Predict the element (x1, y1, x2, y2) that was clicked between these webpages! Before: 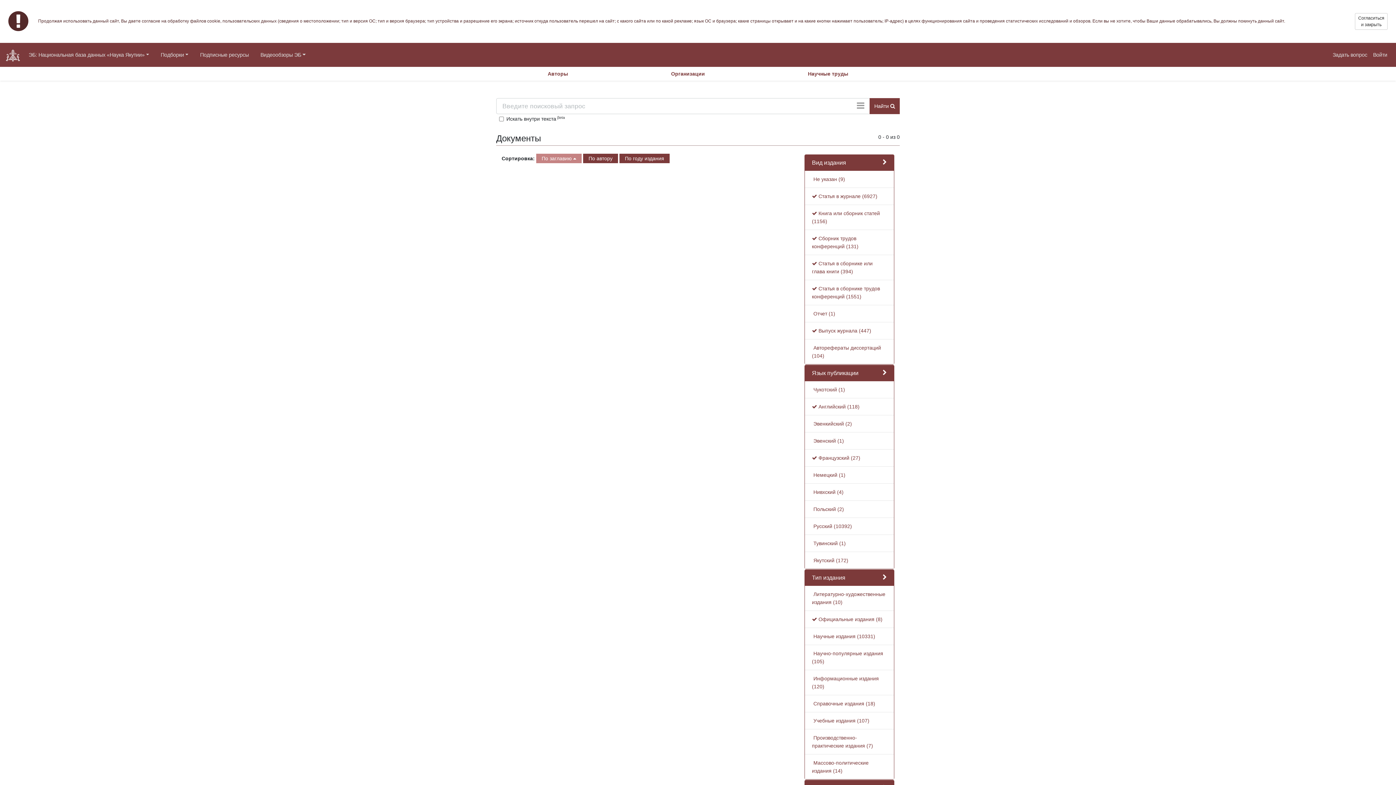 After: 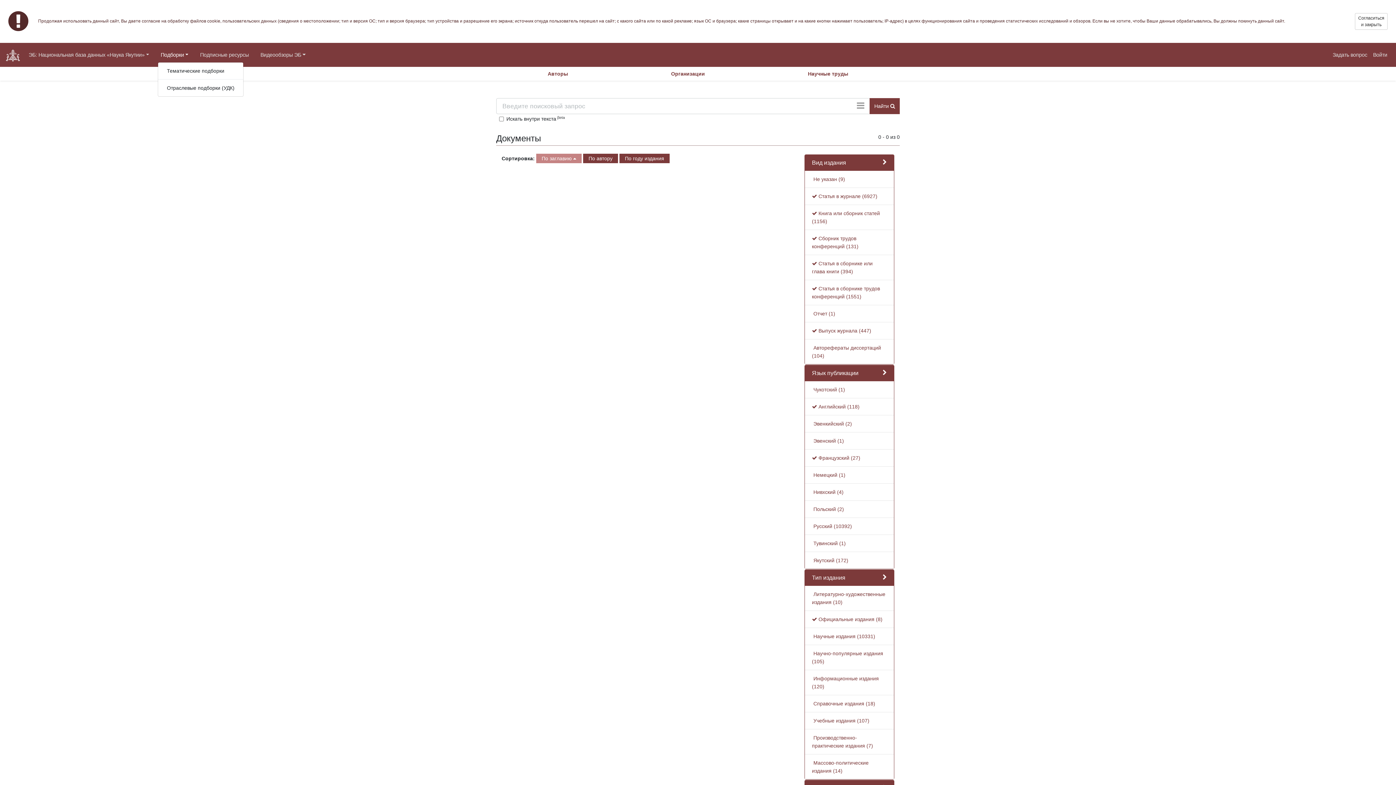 Action: label: Подборки bbox: (157, 47, 191, 62)